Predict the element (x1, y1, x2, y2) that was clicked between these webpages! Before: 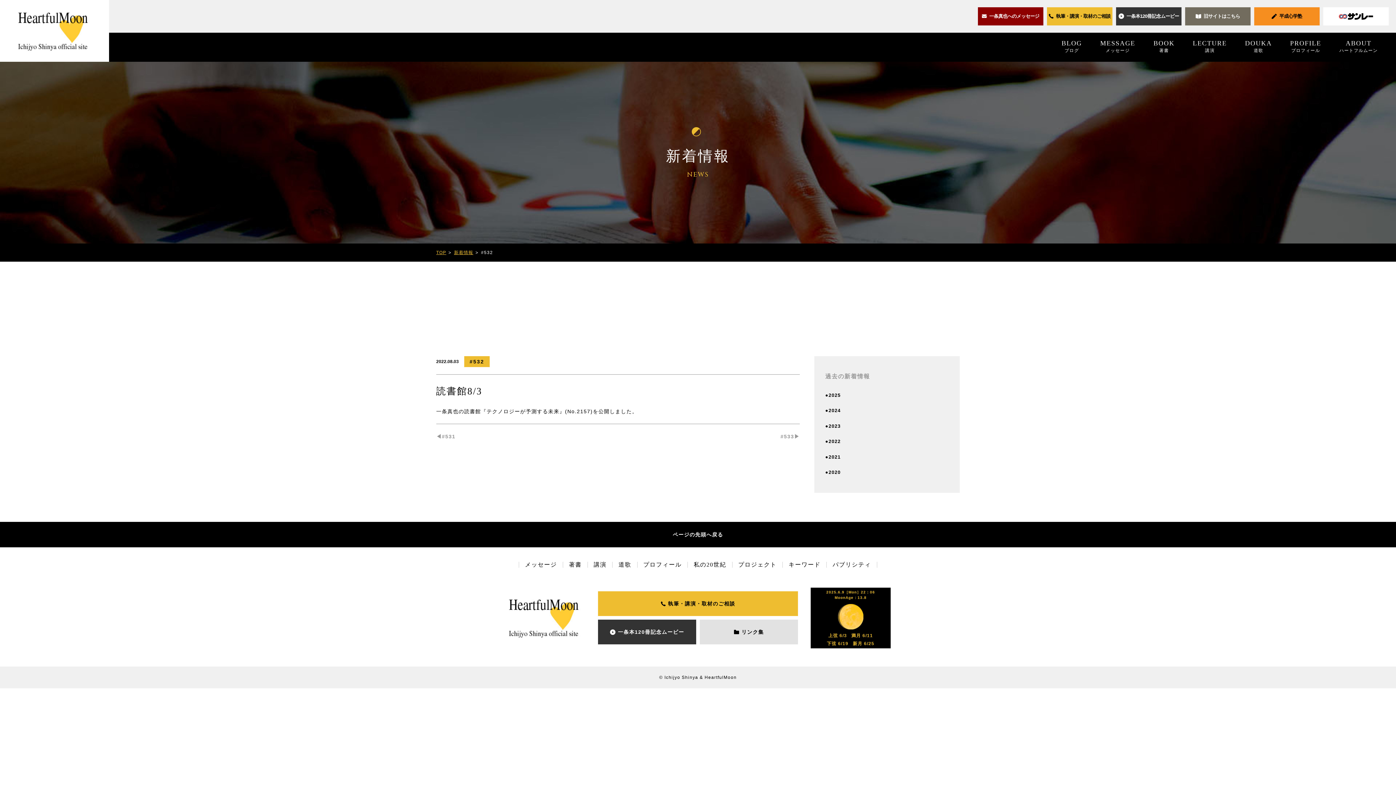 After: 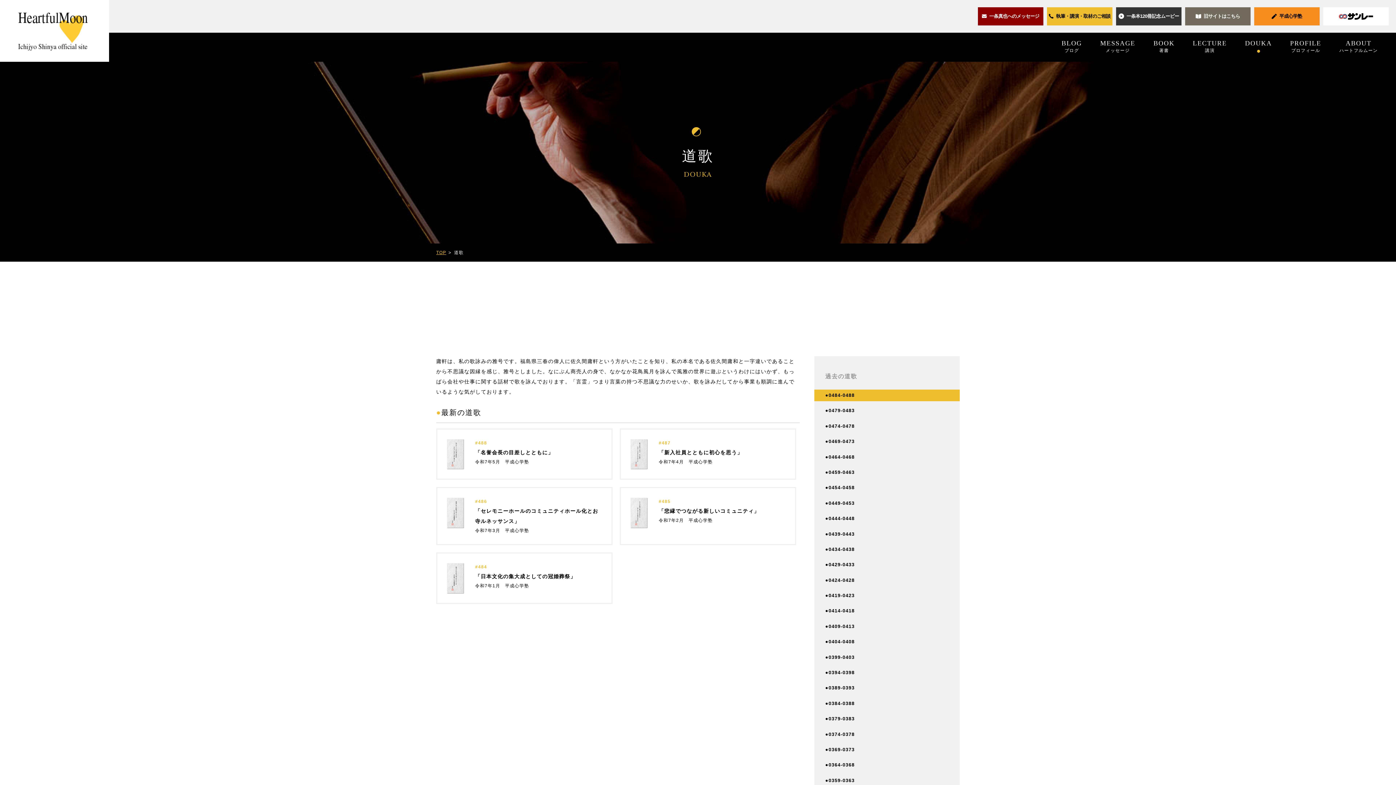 Action: label: DOUKA
道歌 bbox: (1245, 32, 1272, 61)